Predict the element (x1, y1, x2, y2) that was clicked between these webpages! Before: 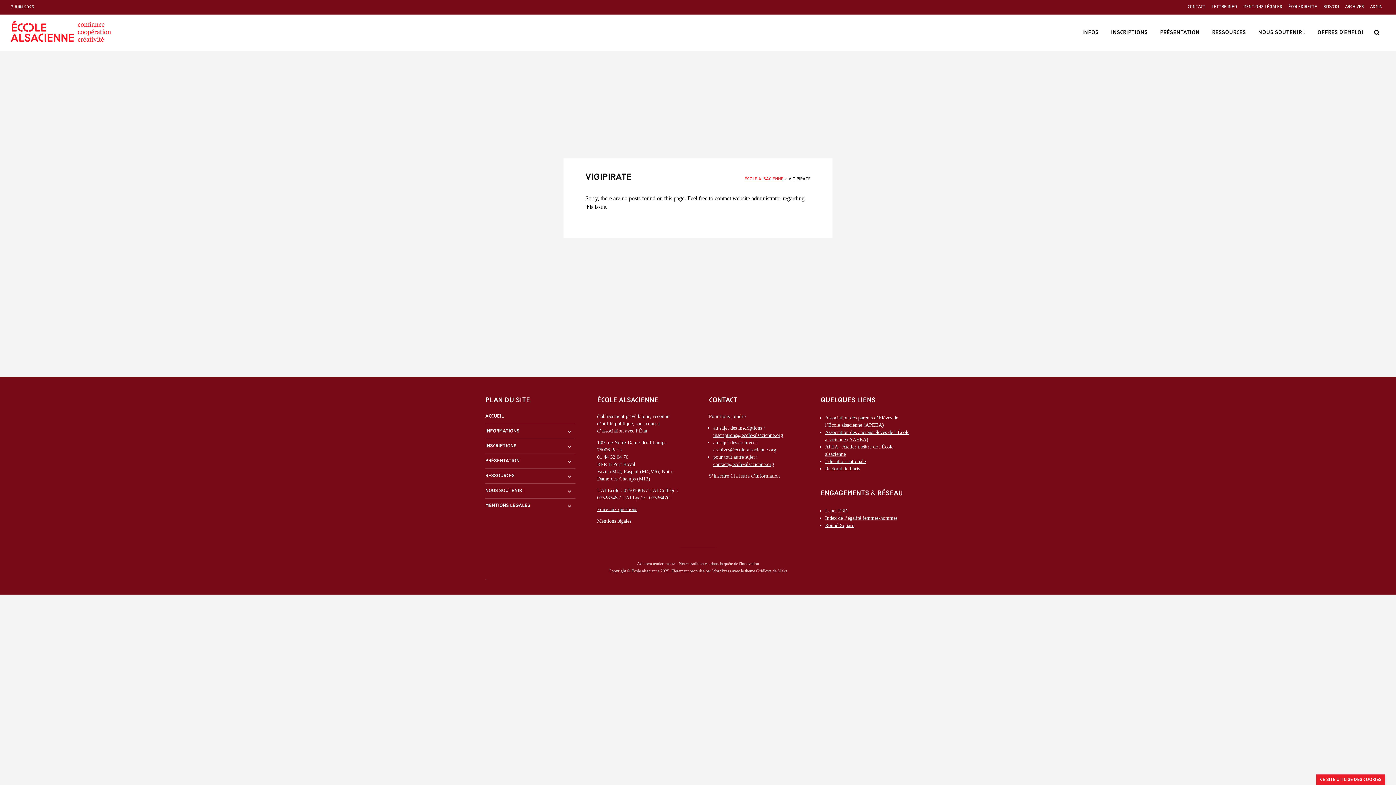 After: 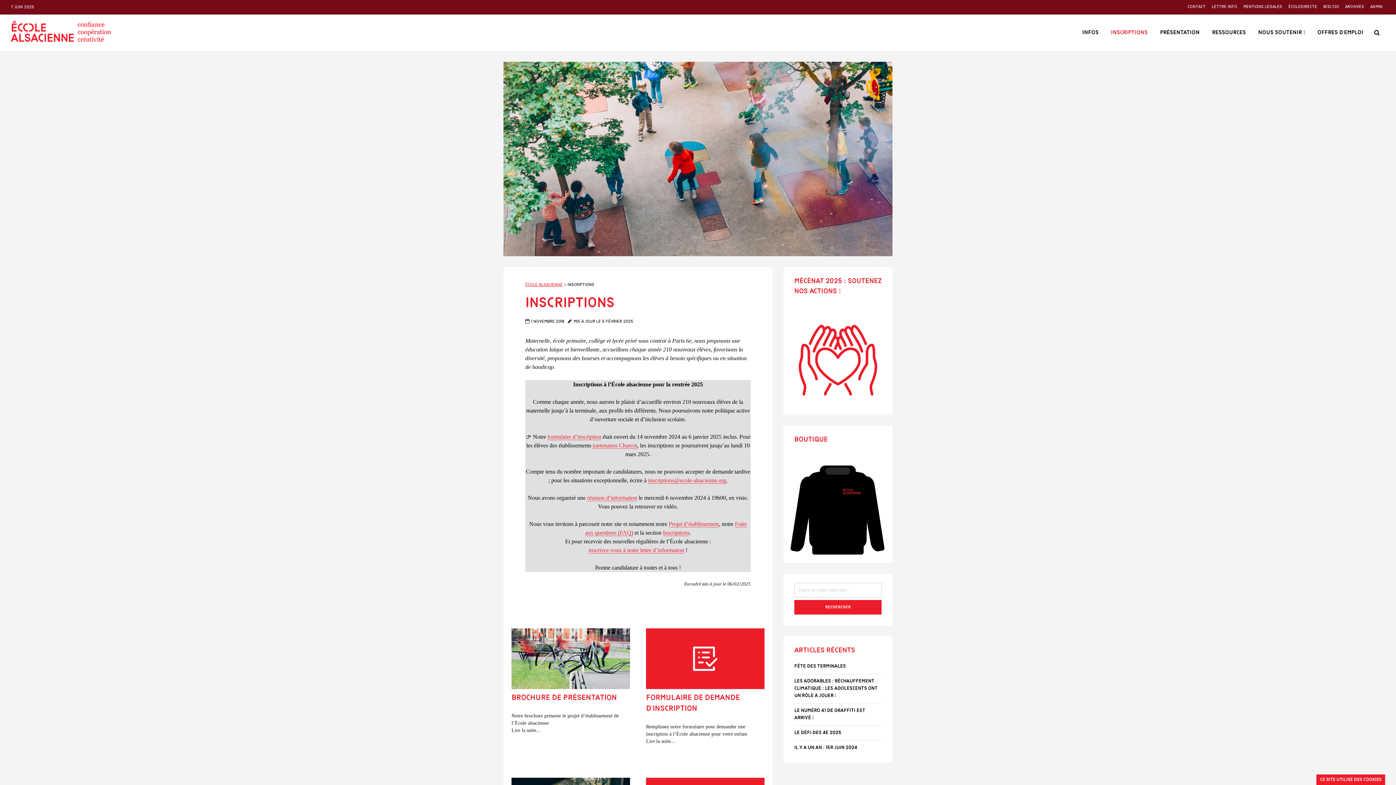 Action: label: Inscriptions bbox: (485, 439, 575, 454)